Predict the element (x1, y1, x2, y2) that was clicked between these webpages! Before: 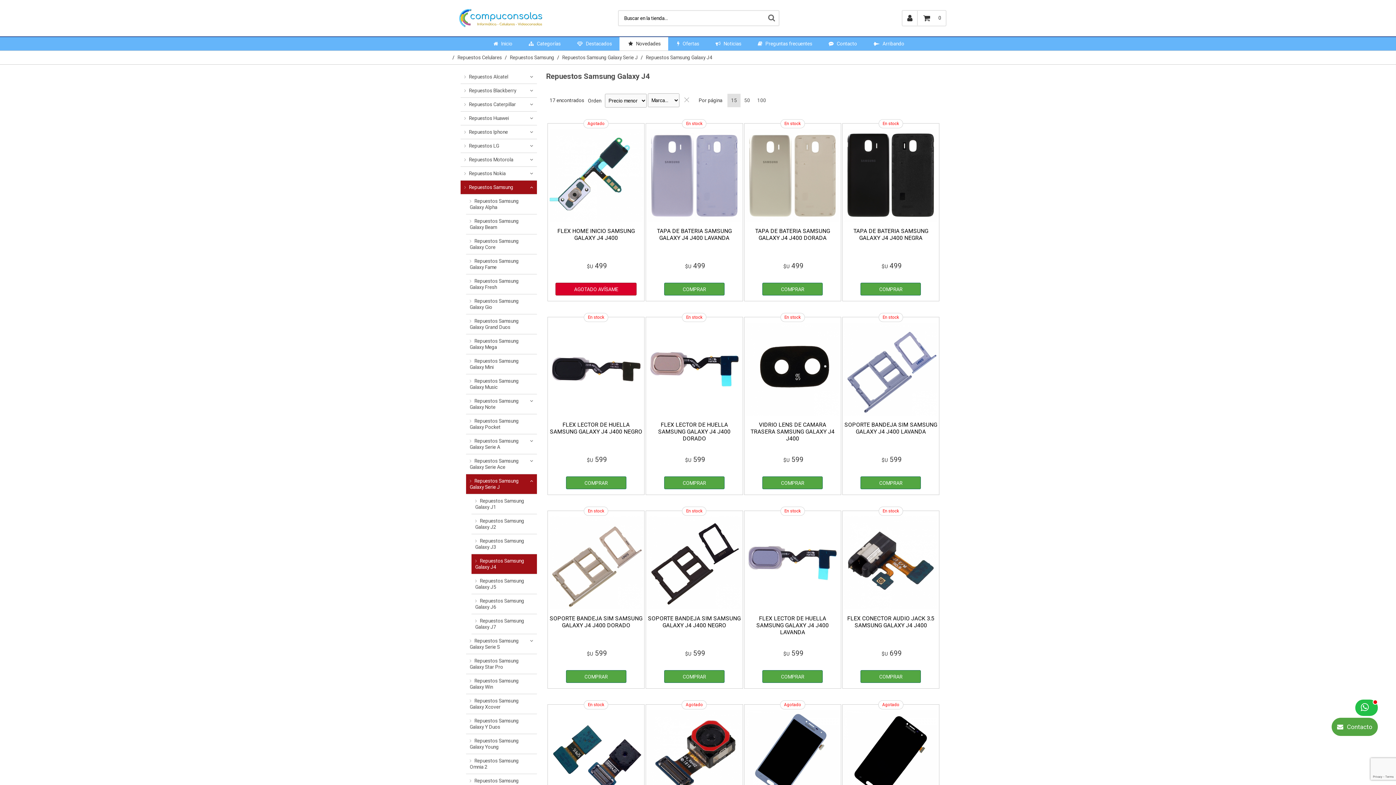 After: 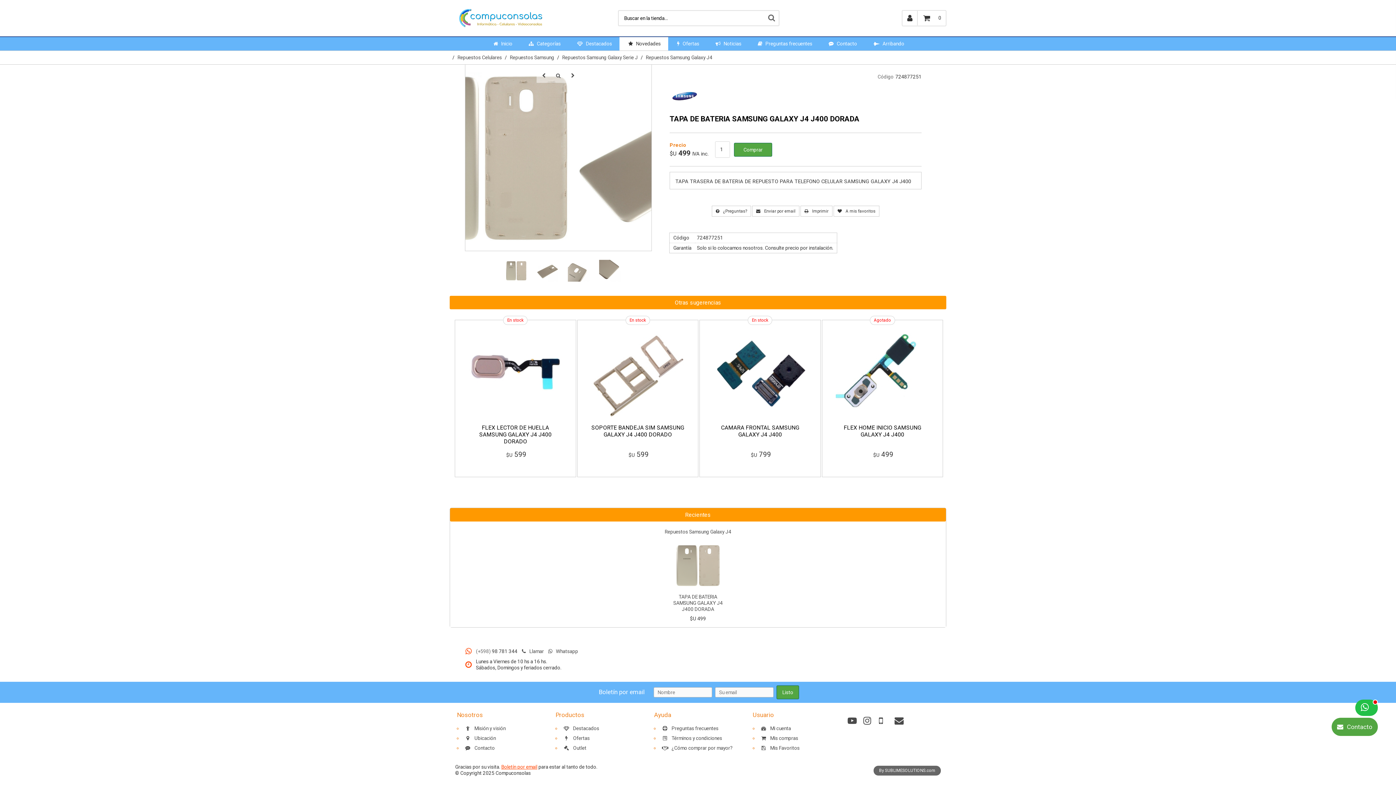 Action: bbox: (746, 227, 839, 241) label: TAPA DE BATERIA SAMSUNG GALAXY J4 J400 DORADA